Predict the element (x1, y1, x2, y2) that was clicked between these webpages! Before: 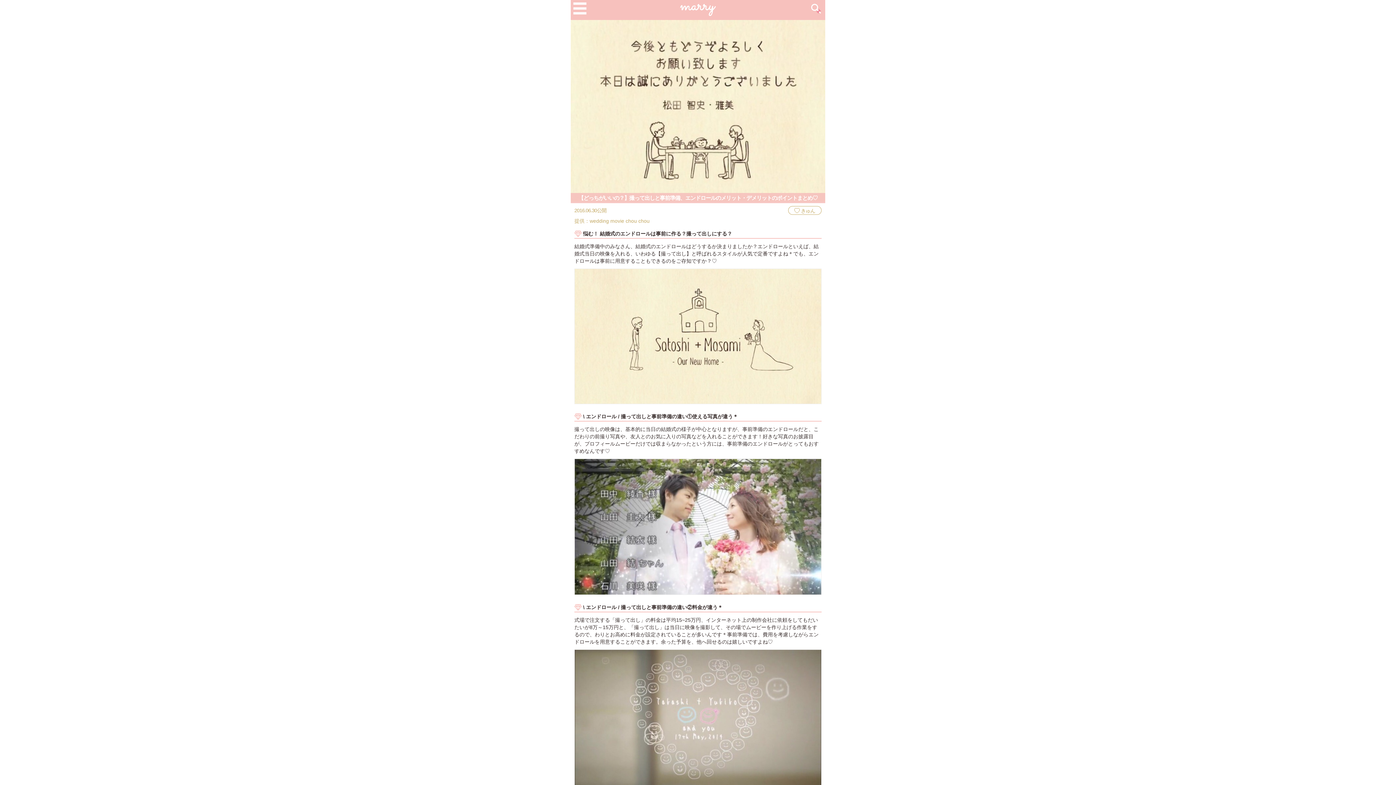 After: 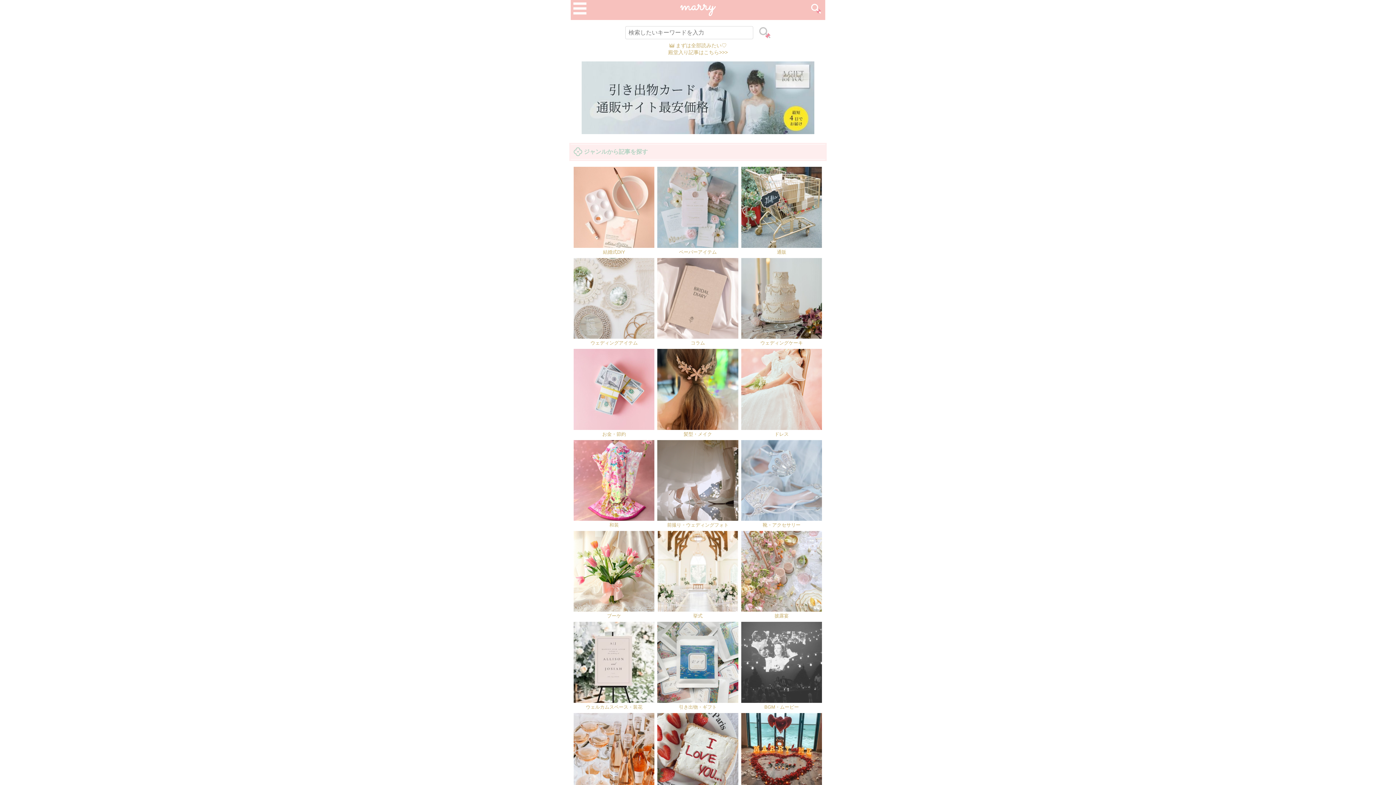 Action: bbox: (807, 0, 825, 20)